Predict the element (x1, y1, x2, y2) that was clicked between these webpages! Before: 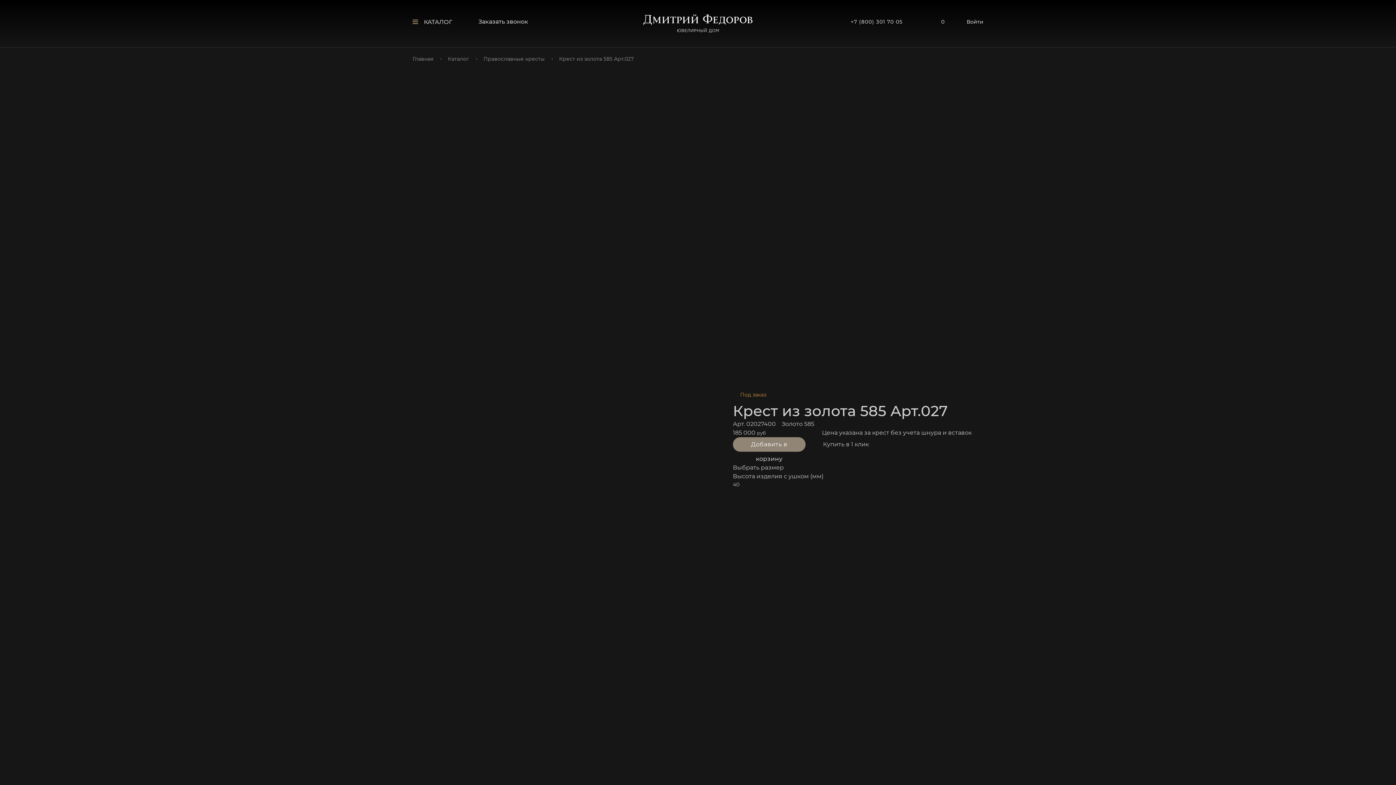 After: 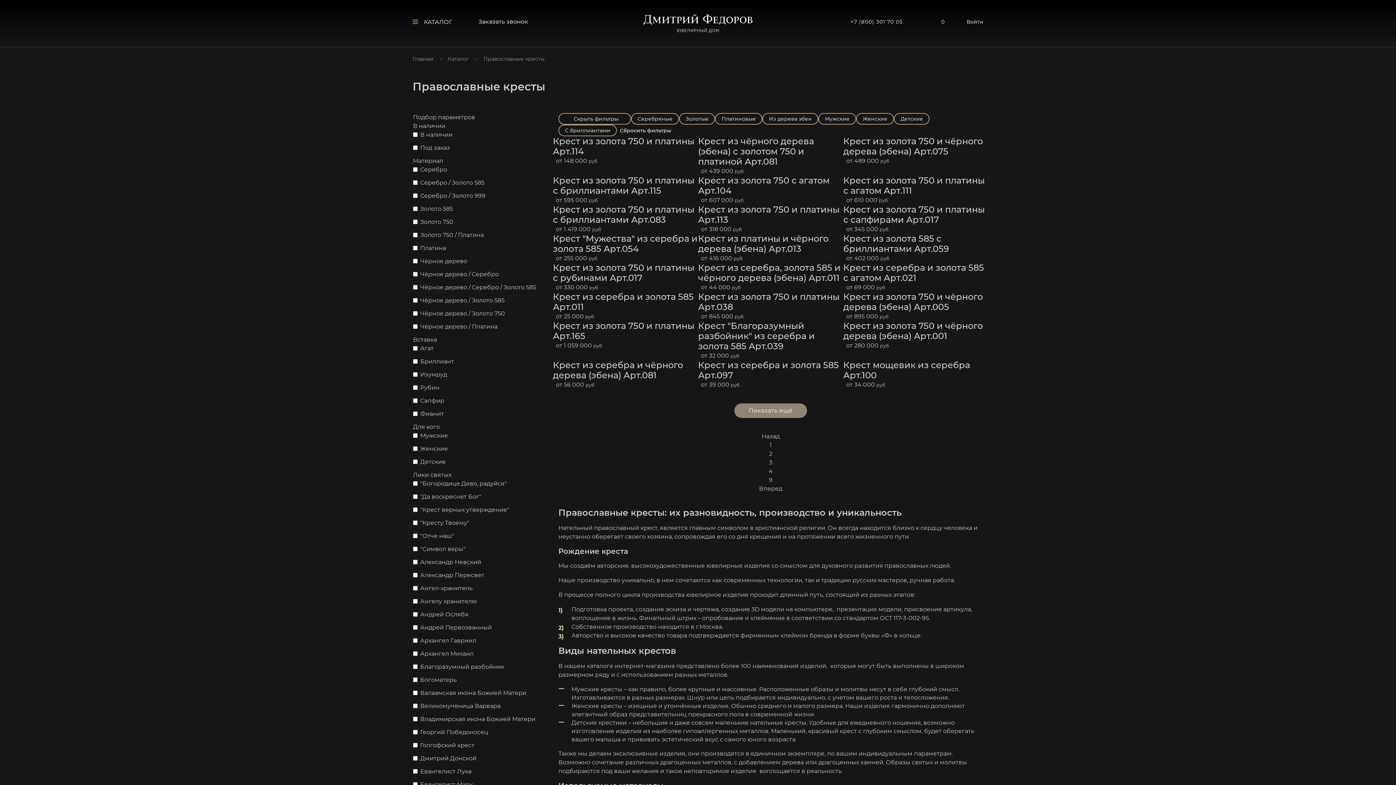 Action: bbox: (483, 55, 544, 62) label: Православные кресты